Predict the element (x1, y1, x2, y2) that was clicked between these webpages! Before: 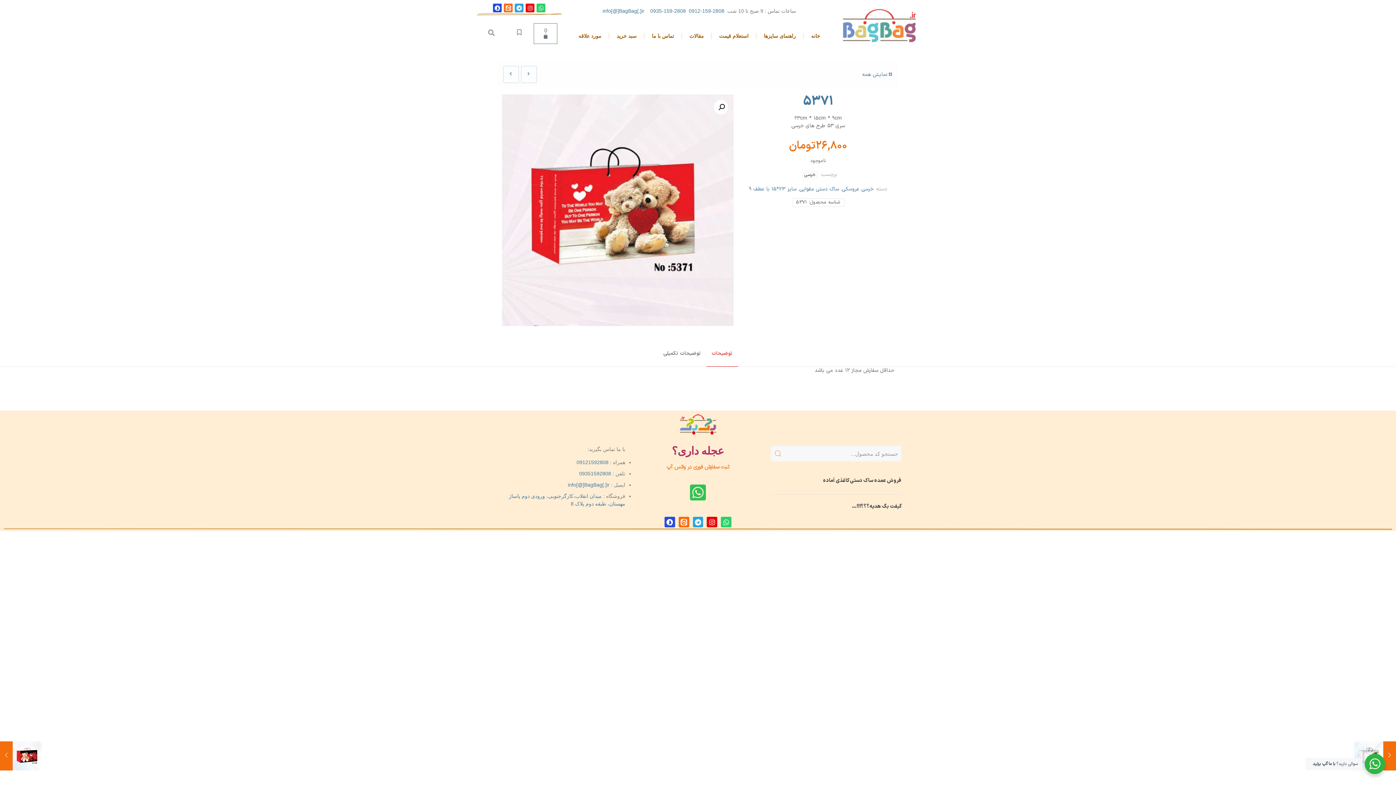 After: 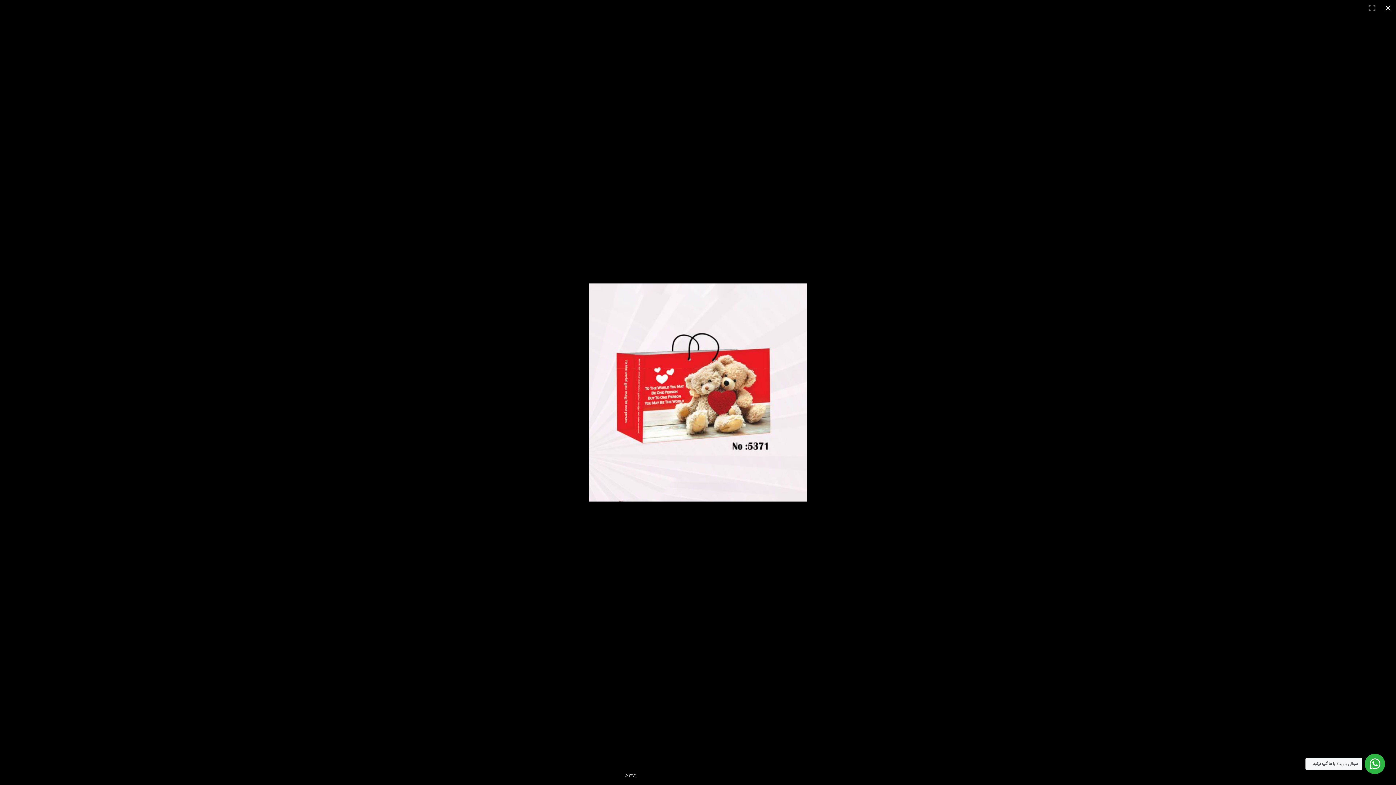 Action: bbox: (713, 100, 728, 114)